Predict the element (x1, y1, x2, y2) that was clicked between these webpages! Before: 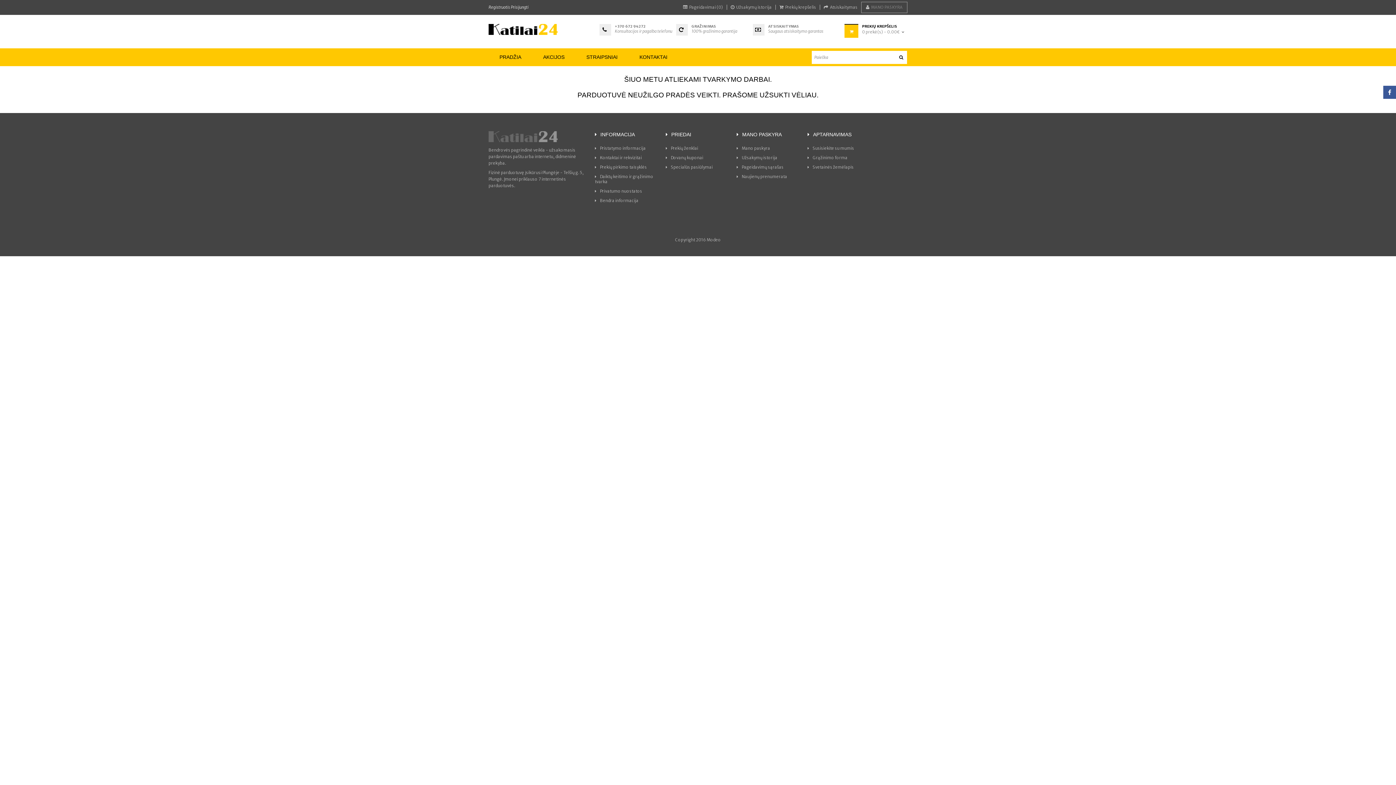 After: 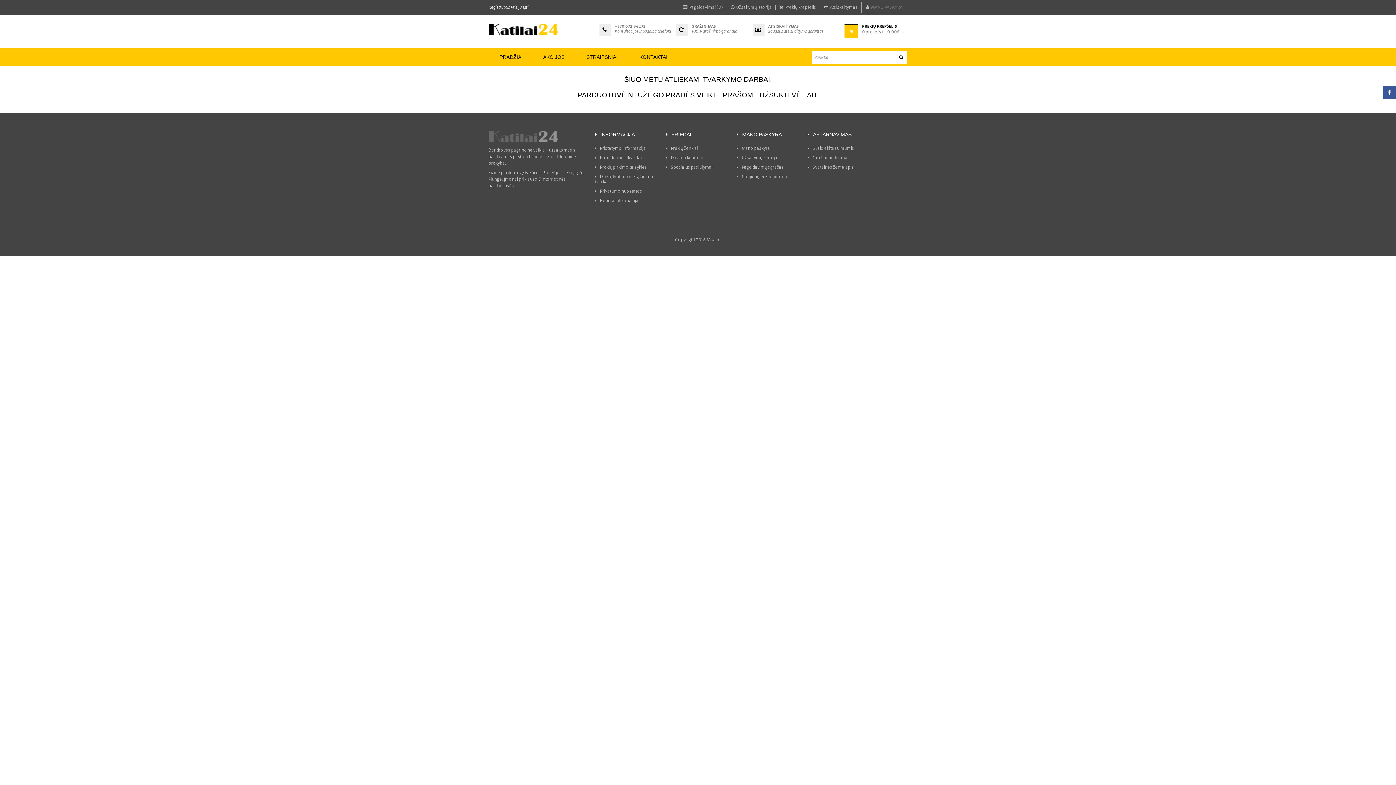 Action: label: Pageidavimai (0) bbox: (683, 4, 723, 9)